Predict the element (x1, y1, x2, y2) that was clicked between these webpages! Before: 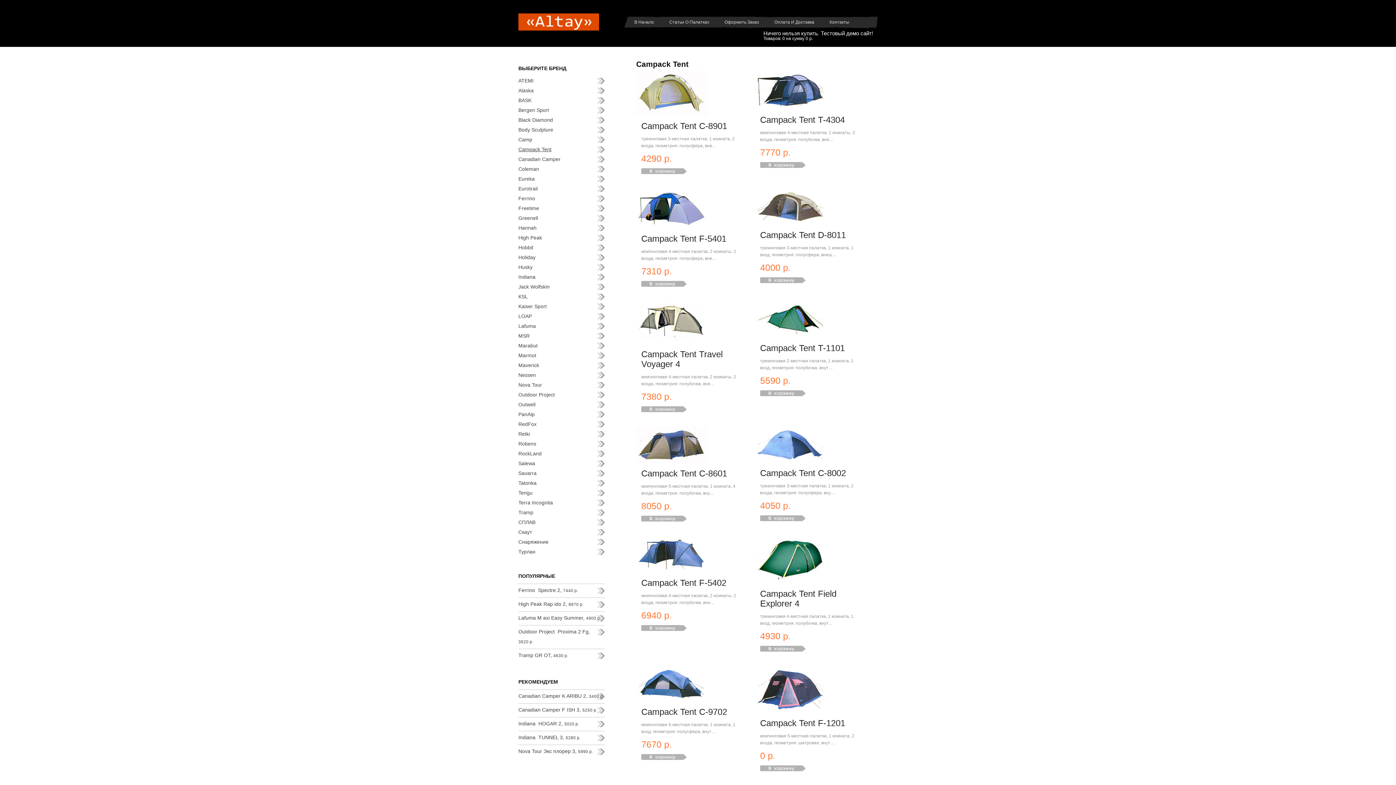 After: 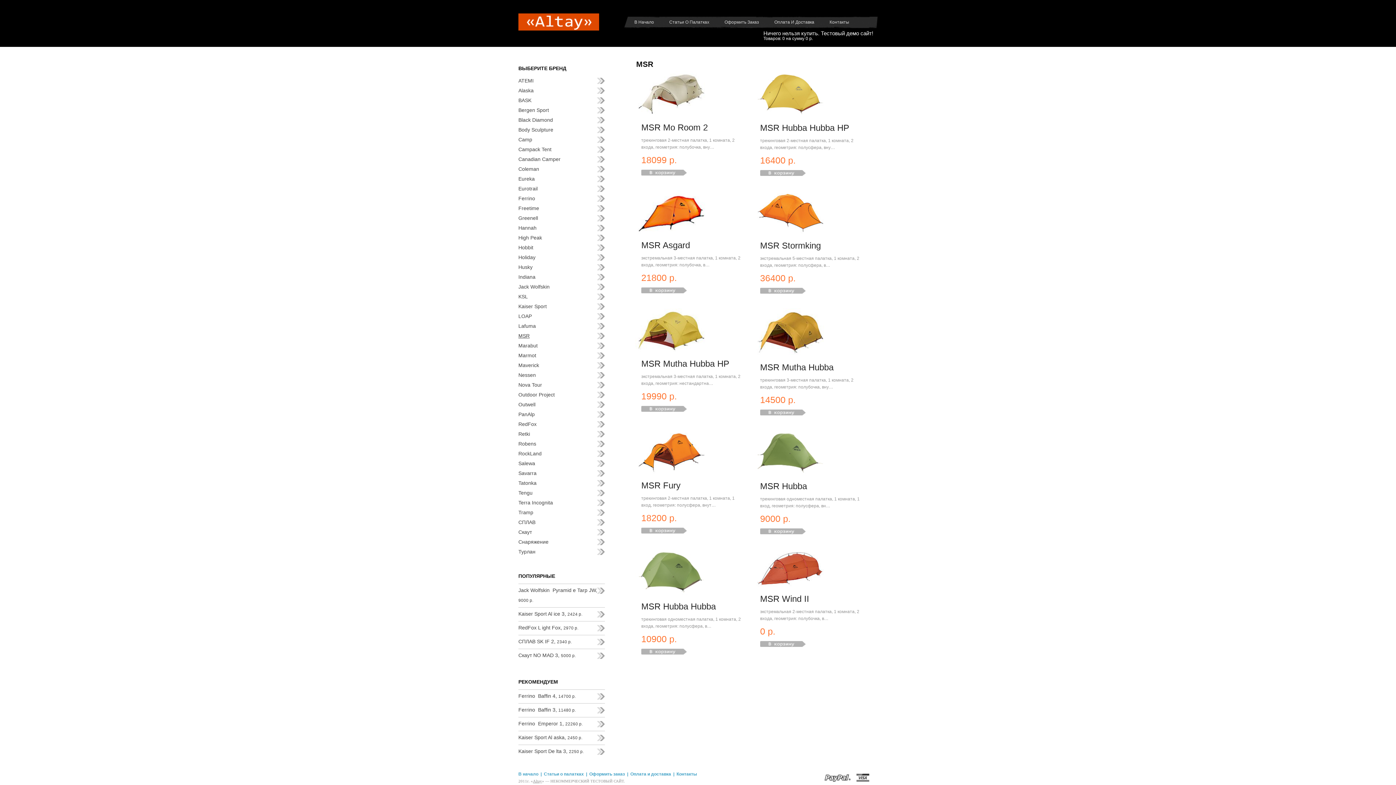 Action: label: MSR bbox: (518, 331, 605, 341)